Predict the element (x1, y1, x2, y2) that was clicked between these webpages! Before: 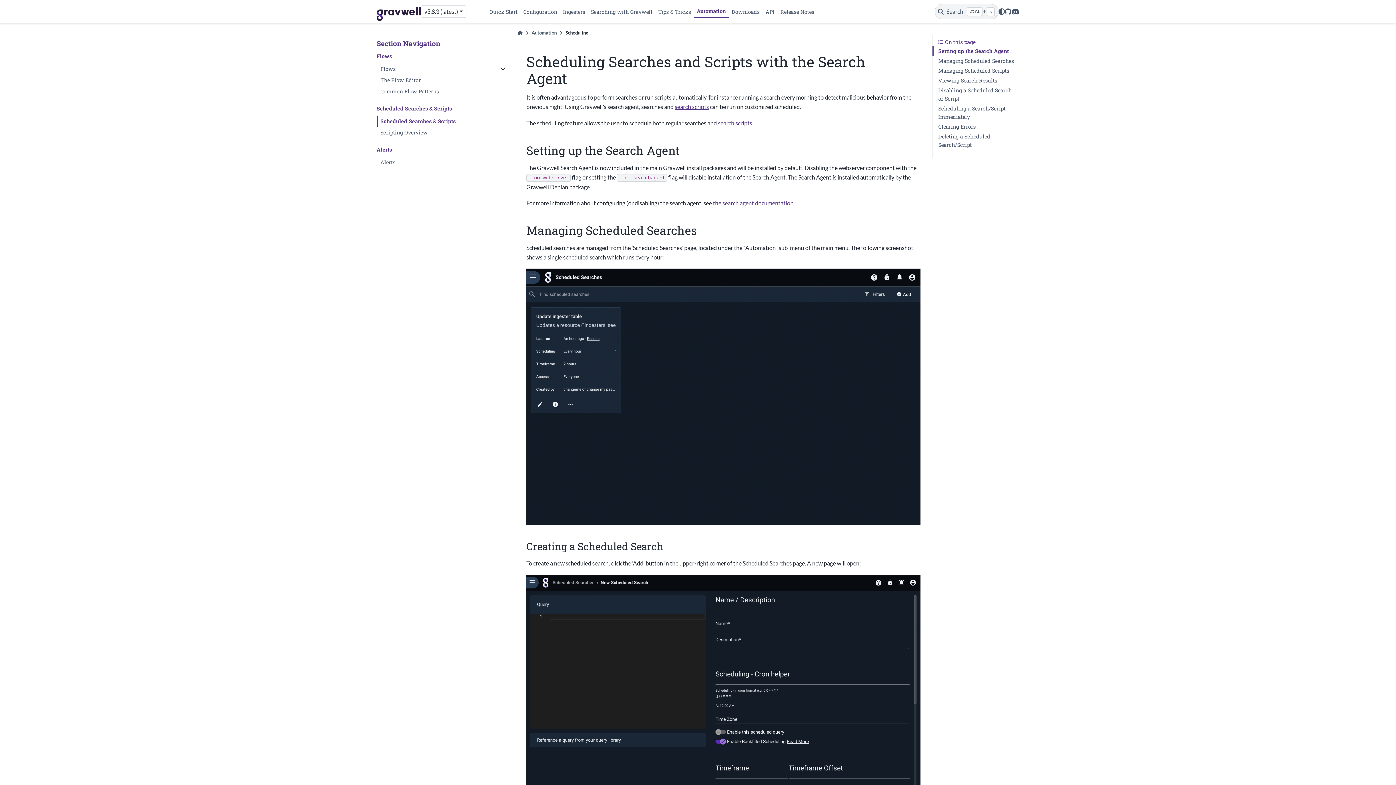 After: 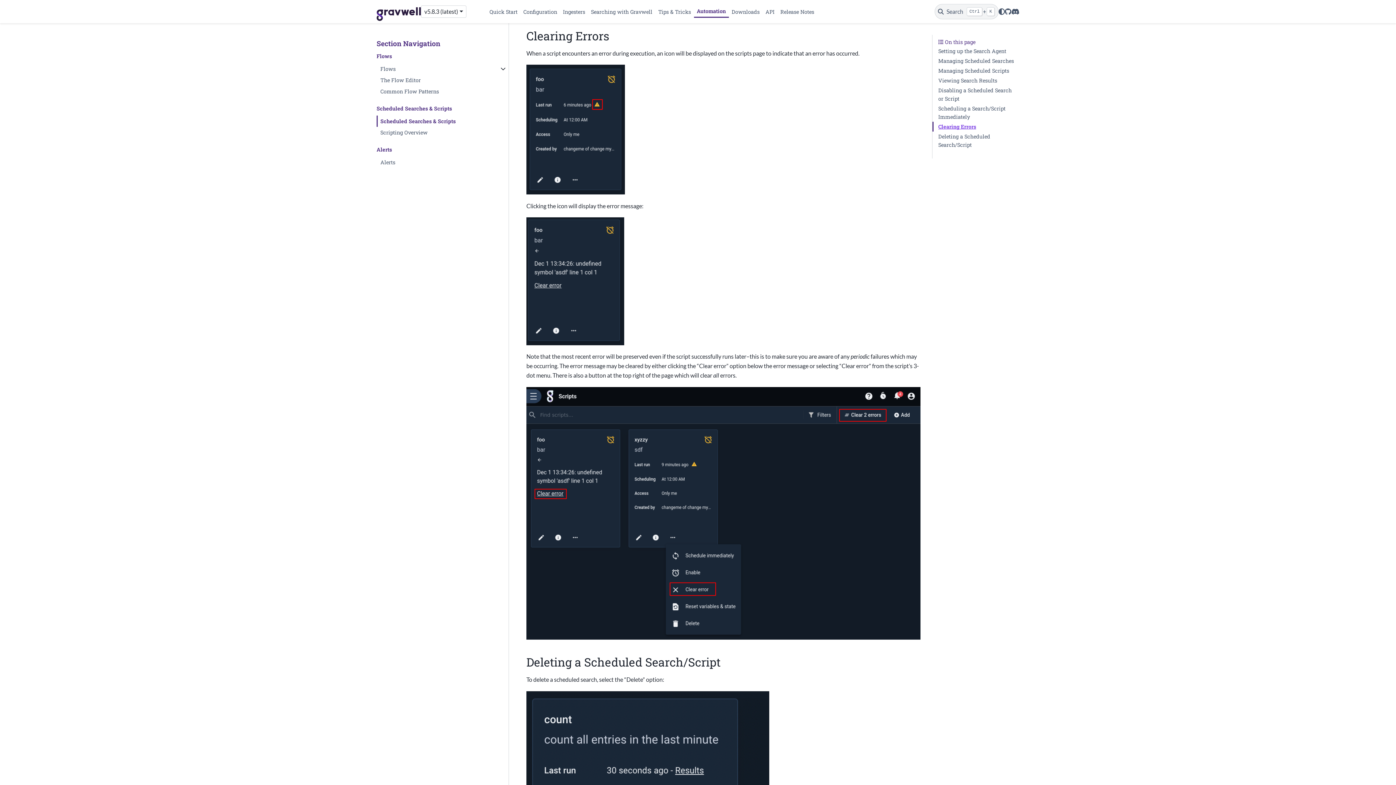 Action: bbox: (932, 121, 1016, 131) label: Clearing Errors